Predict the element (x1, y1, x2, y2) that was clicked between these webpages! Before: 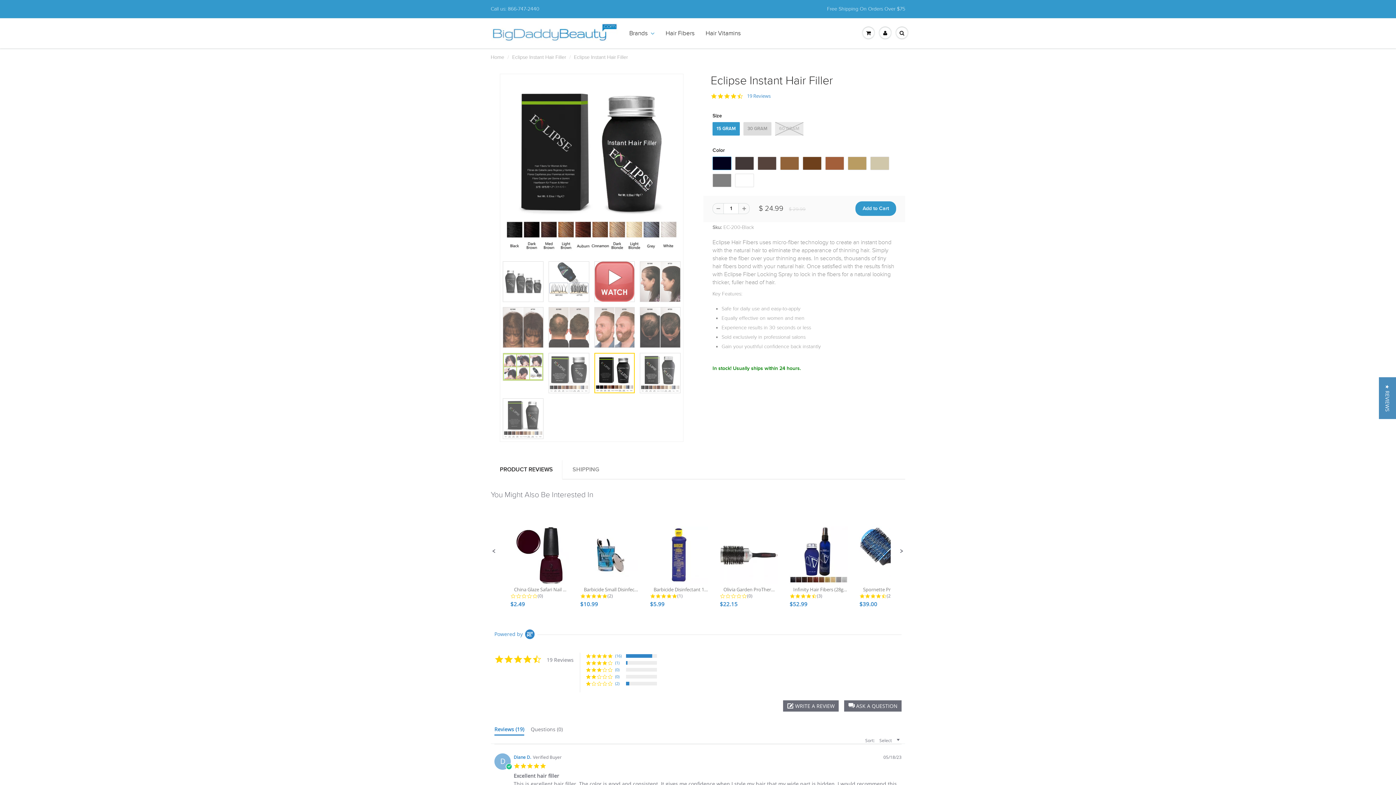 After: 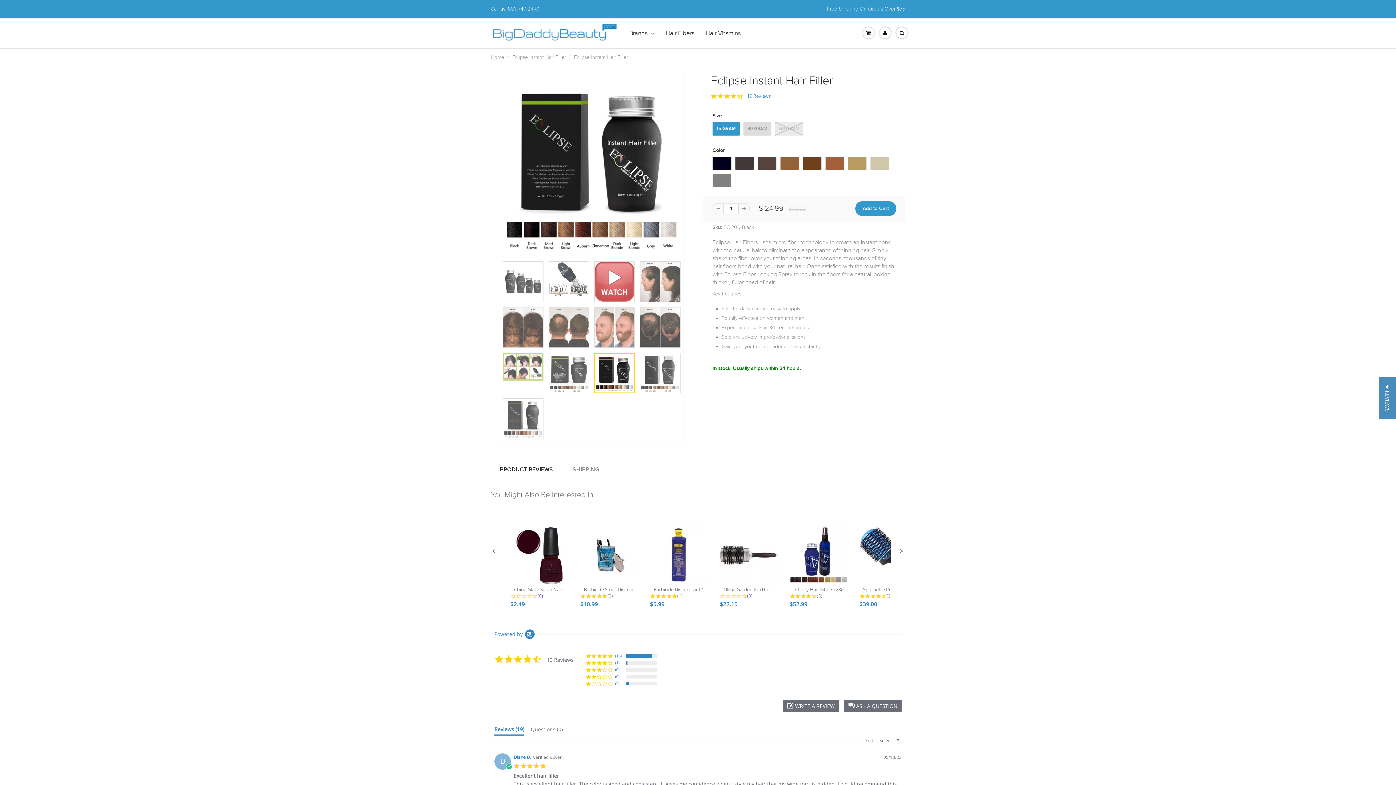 Action: label: 866-747-2440 bbox: (508, 5, 539, 12)